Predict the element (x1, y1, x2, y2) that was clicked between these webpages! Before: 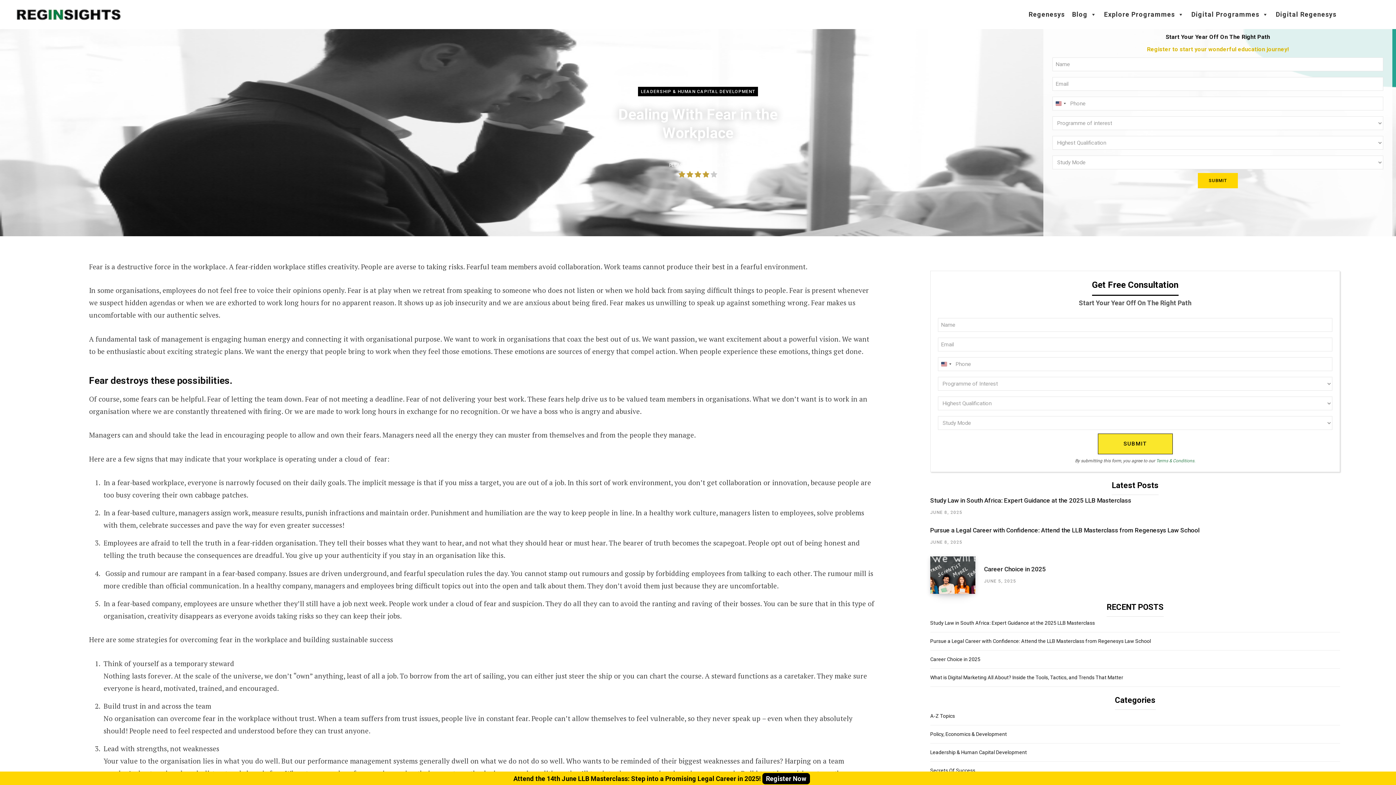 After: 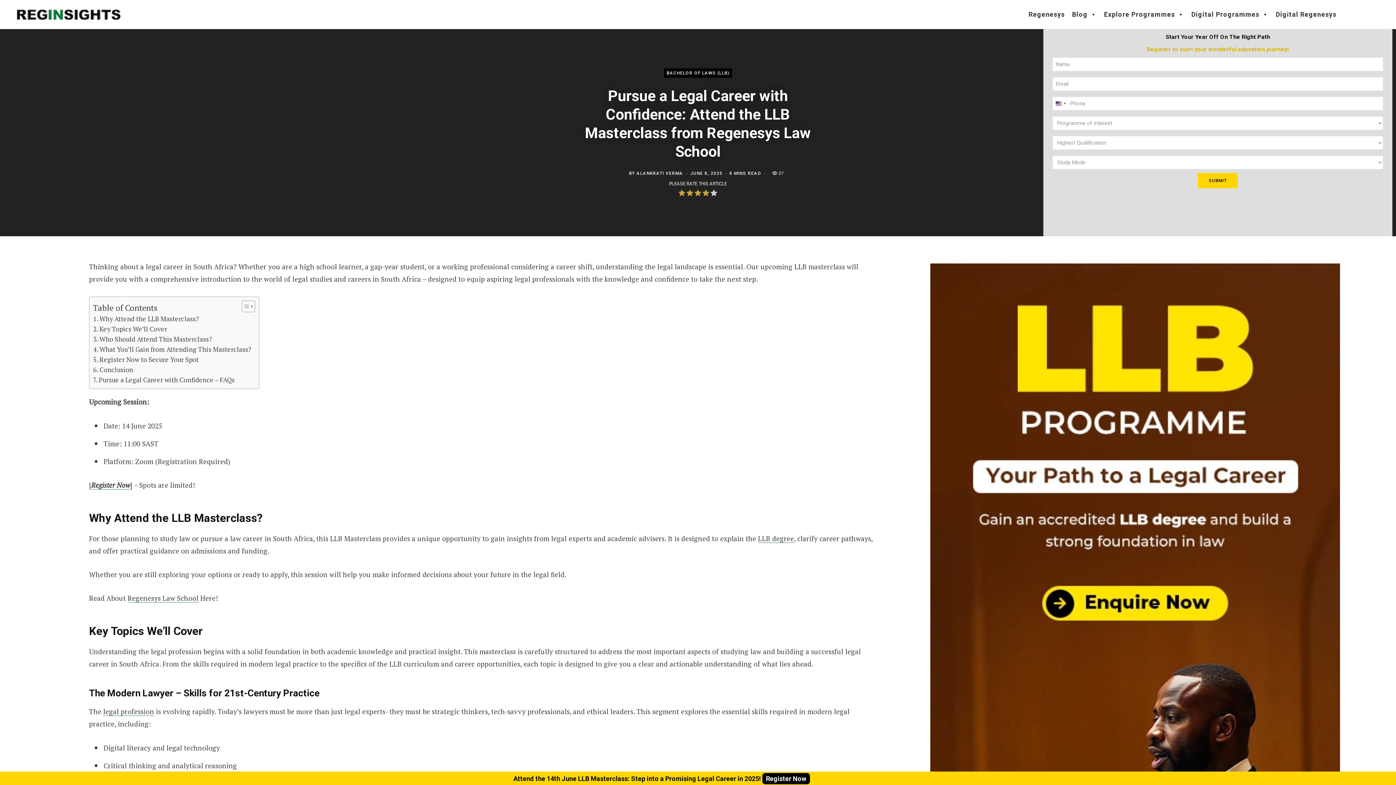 Action: label: Pursue a Legal Career with Confidence: Attend the LLB Masterclass from Regenesys Law School bbox: (930, 638, 1151, 644)